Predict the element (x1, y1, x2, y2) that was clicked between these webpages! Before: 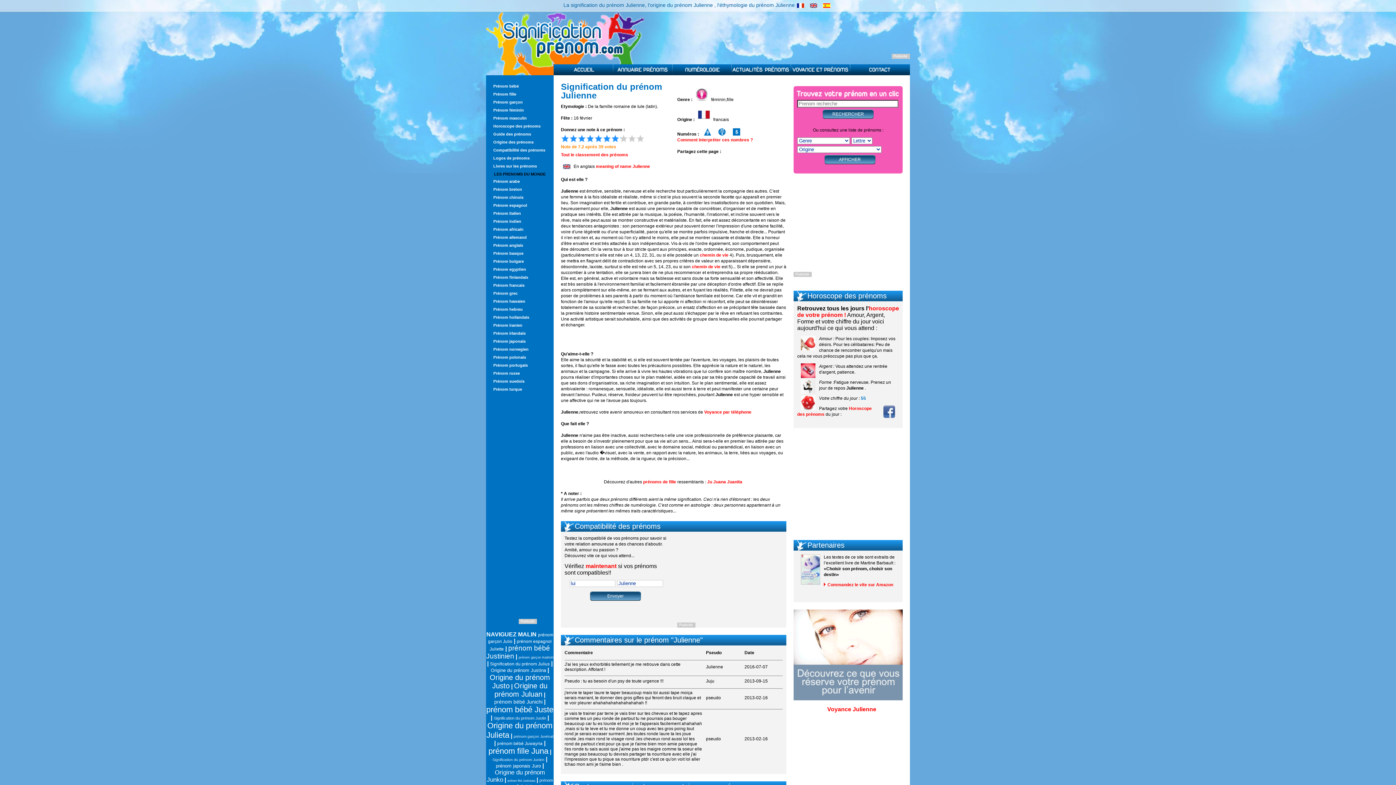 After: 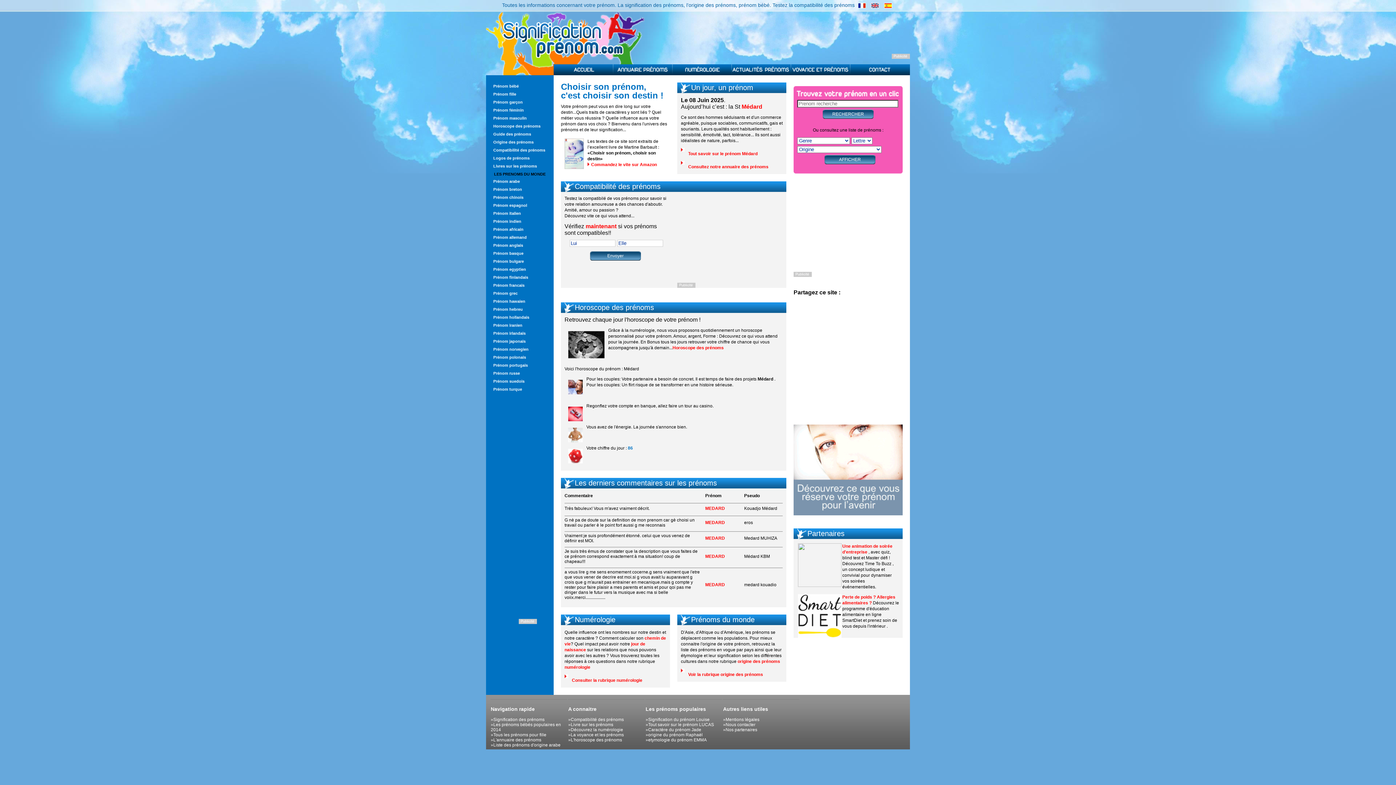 Action: bbox: (794, 2, 806, 8)